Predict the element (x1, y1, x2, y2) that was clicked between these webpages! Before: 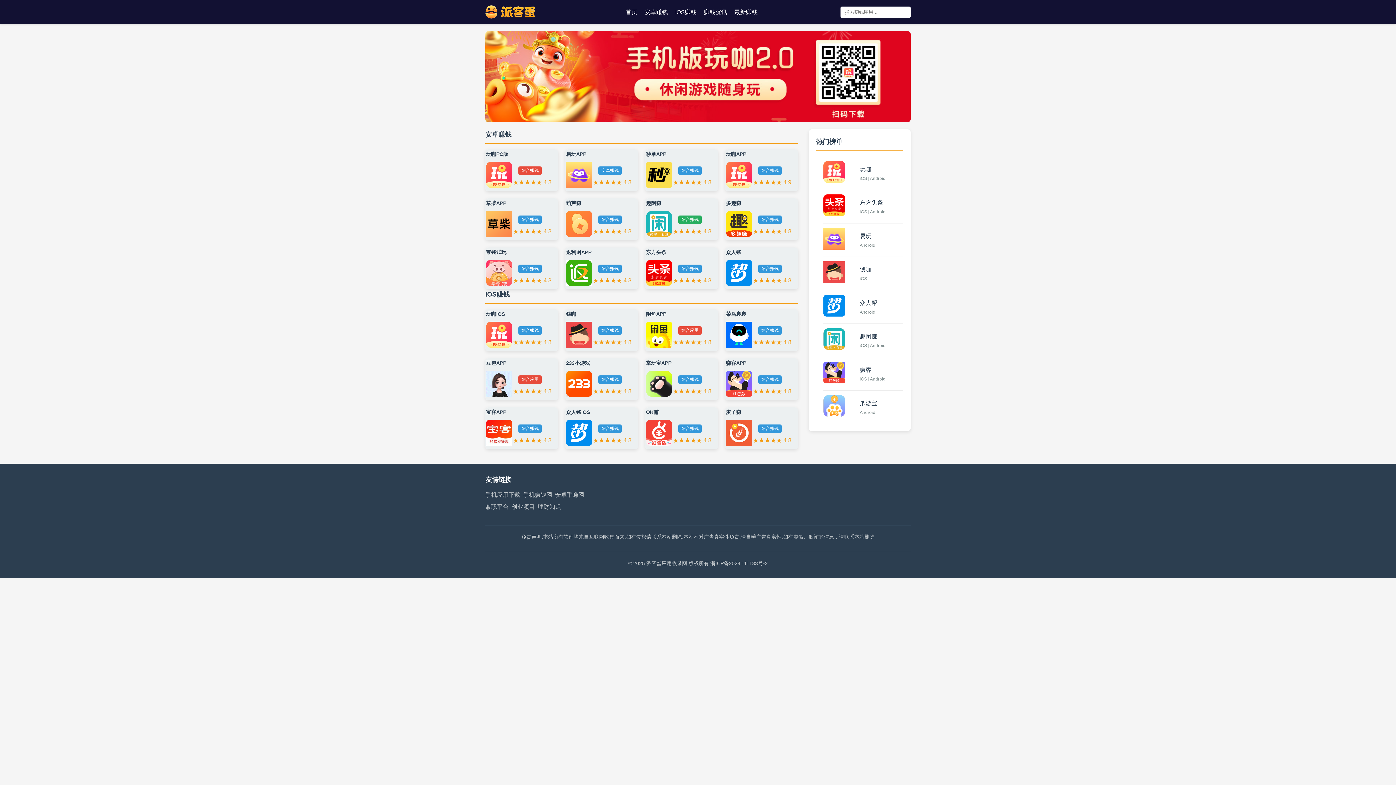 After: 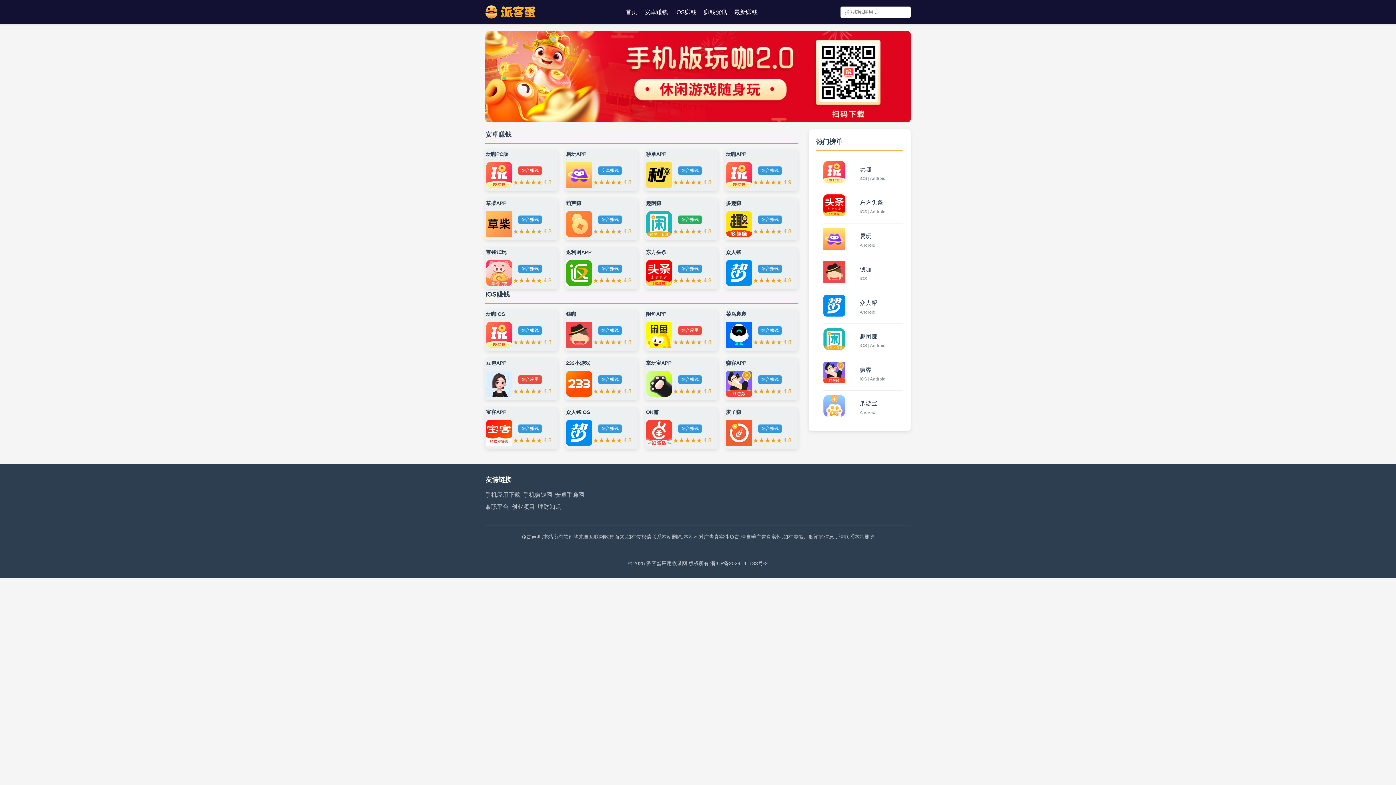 Action: label: 浙ICP备2024141183号-2 bbox: (710, 560, 768, 566)